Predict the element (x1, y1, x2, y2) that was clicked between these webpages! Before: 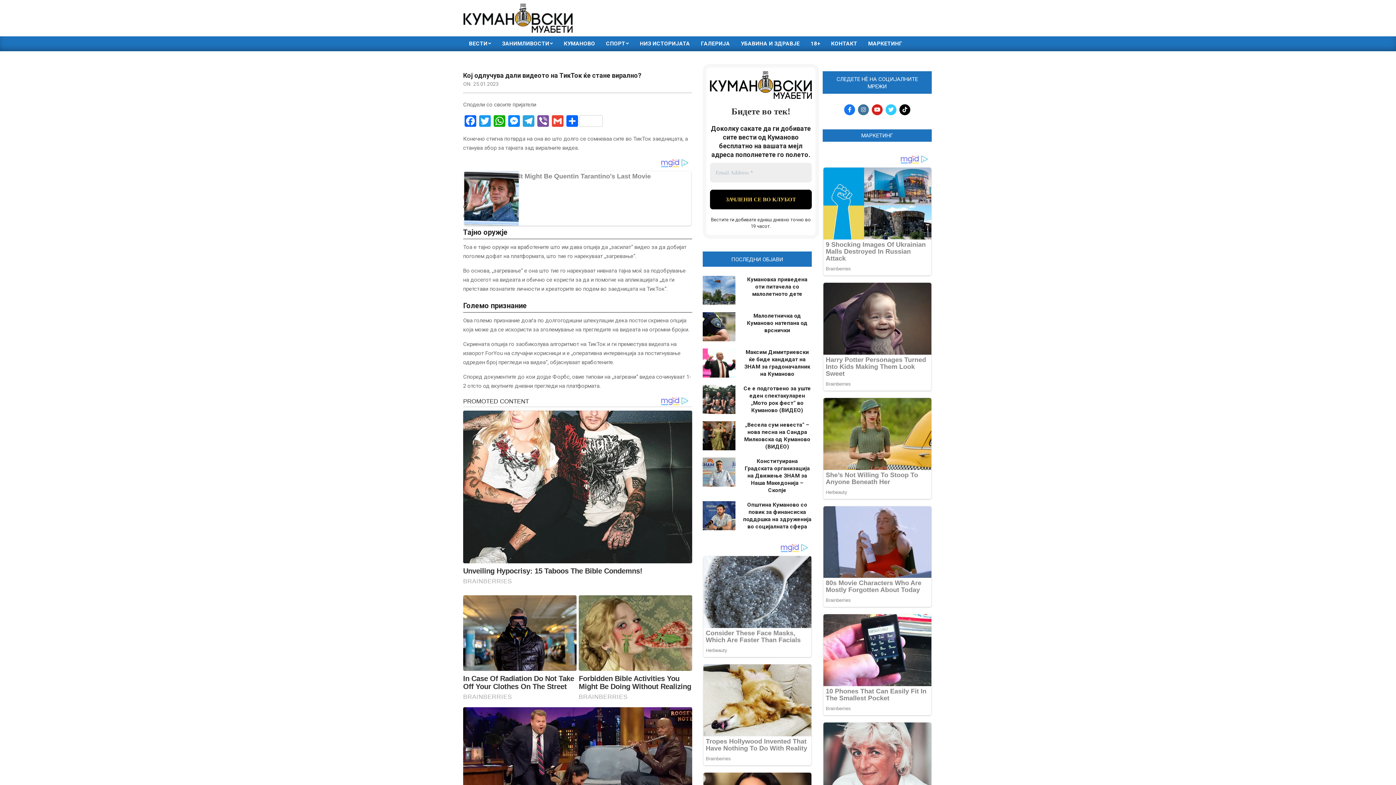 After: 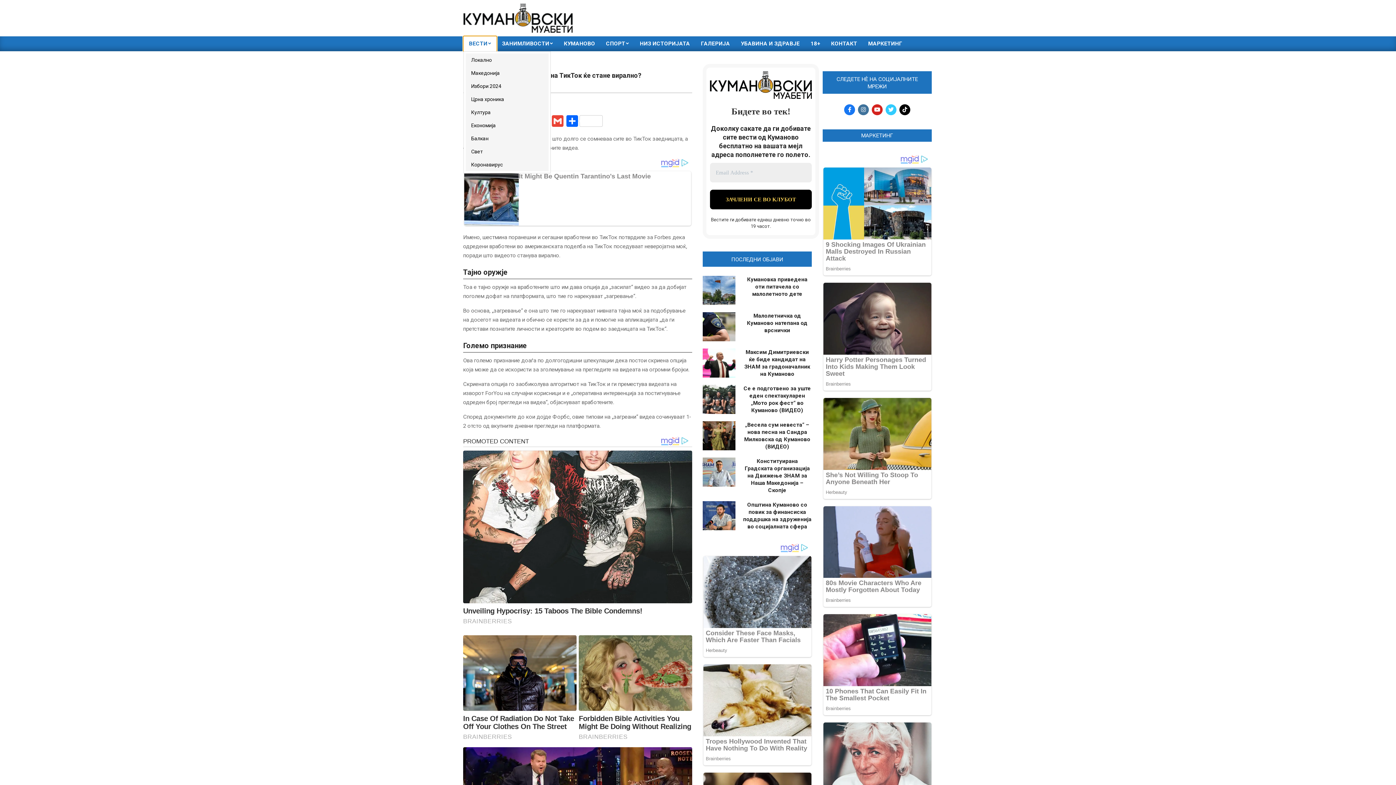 Action: bbox: (463, 36, 496, 51) label: ВЕСТИ